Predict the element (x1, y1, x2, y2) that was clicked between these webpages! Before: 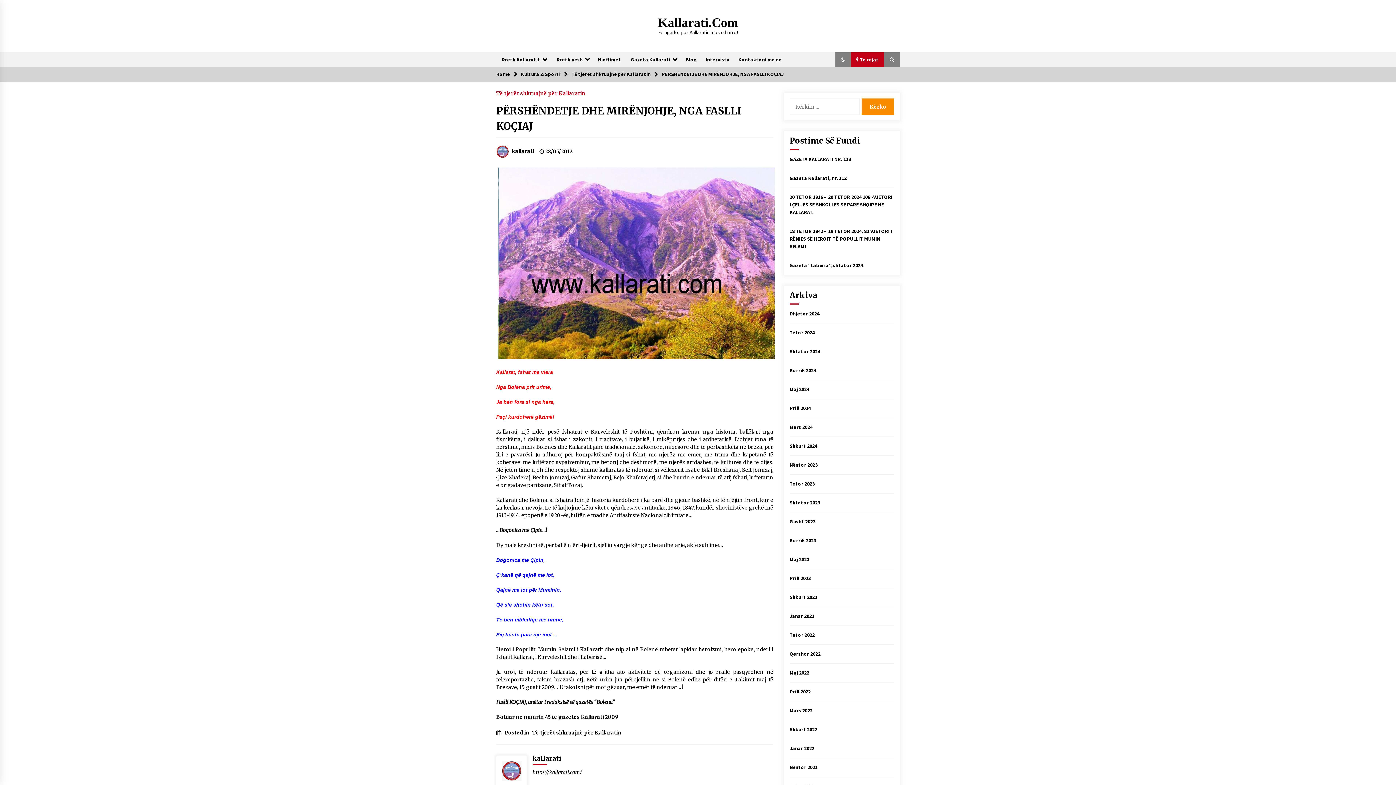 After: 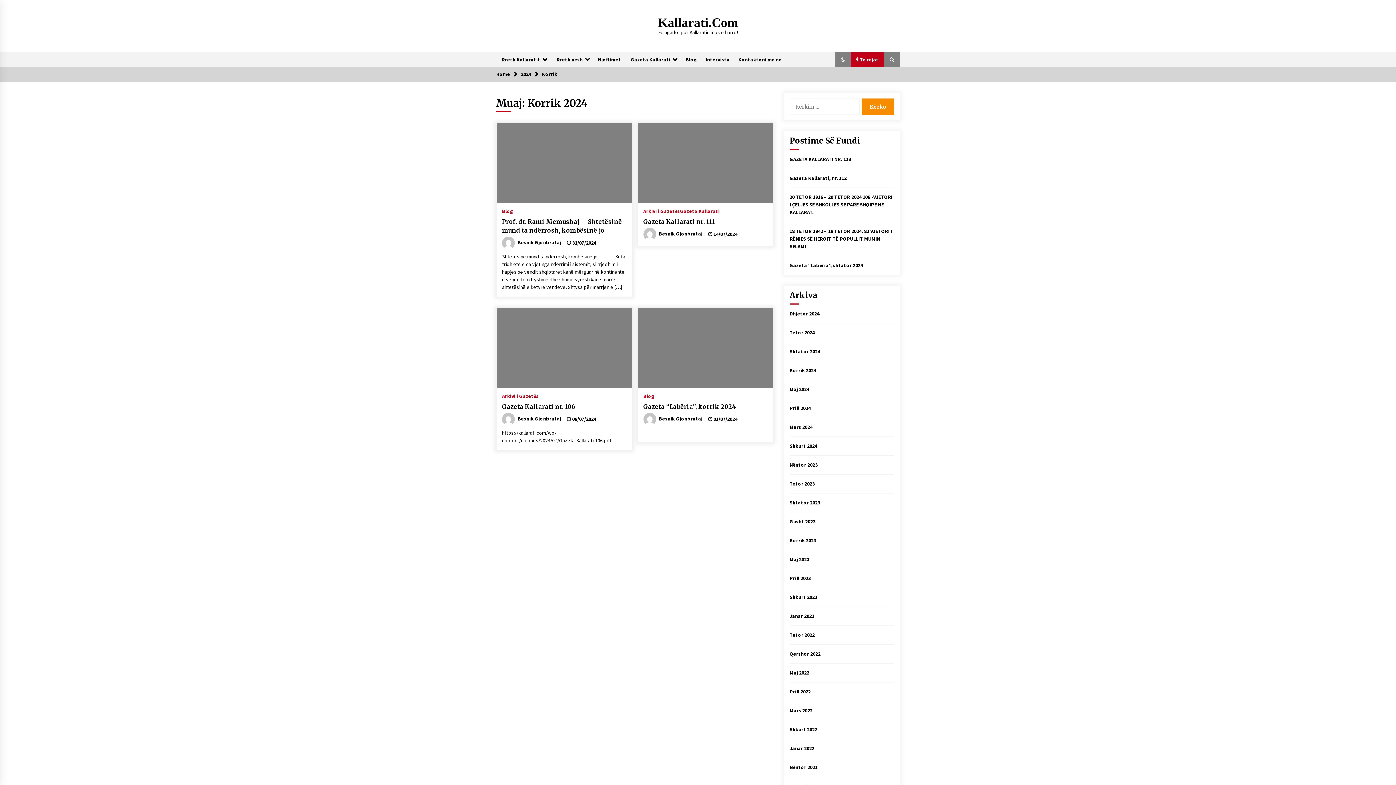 Action: label: Korrik 2024 bbox: (789, 367, 816, 373)